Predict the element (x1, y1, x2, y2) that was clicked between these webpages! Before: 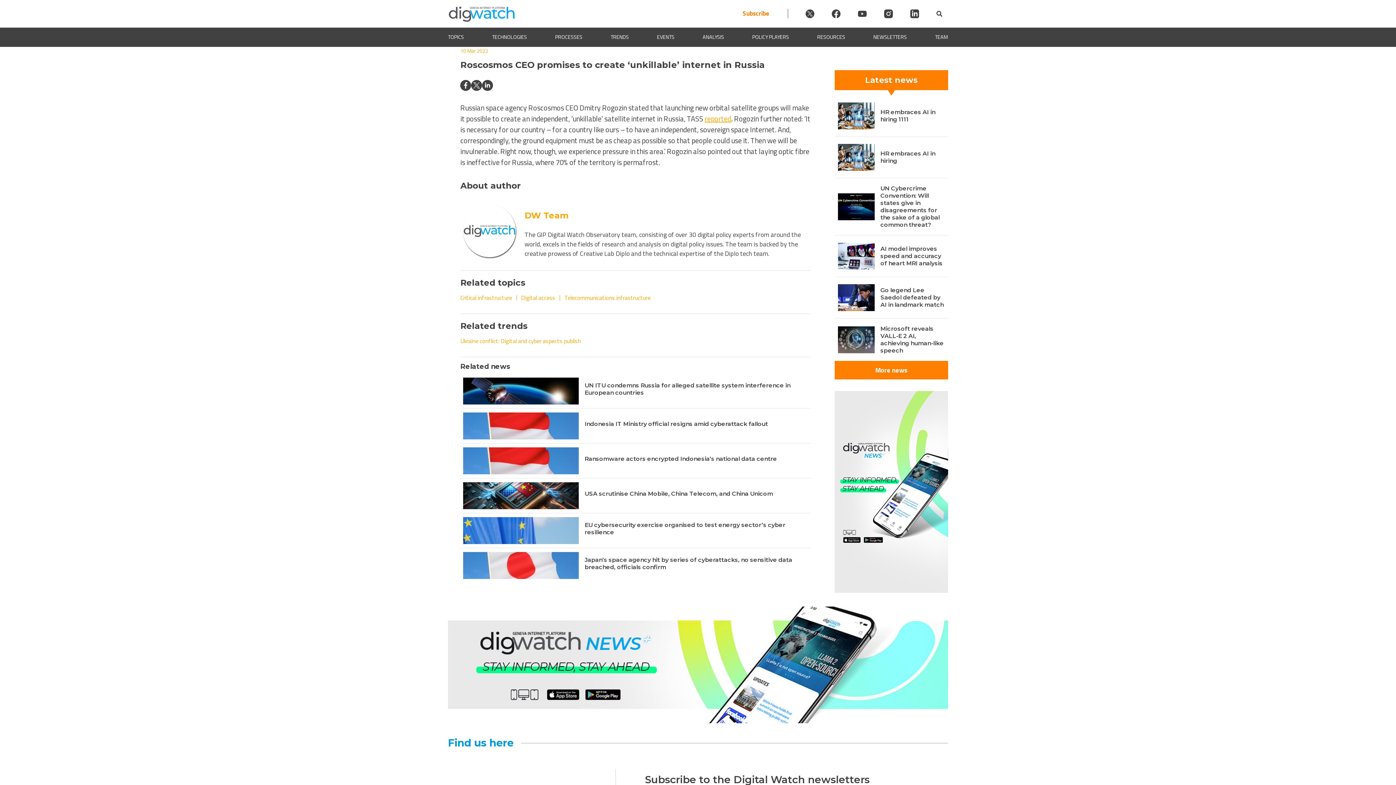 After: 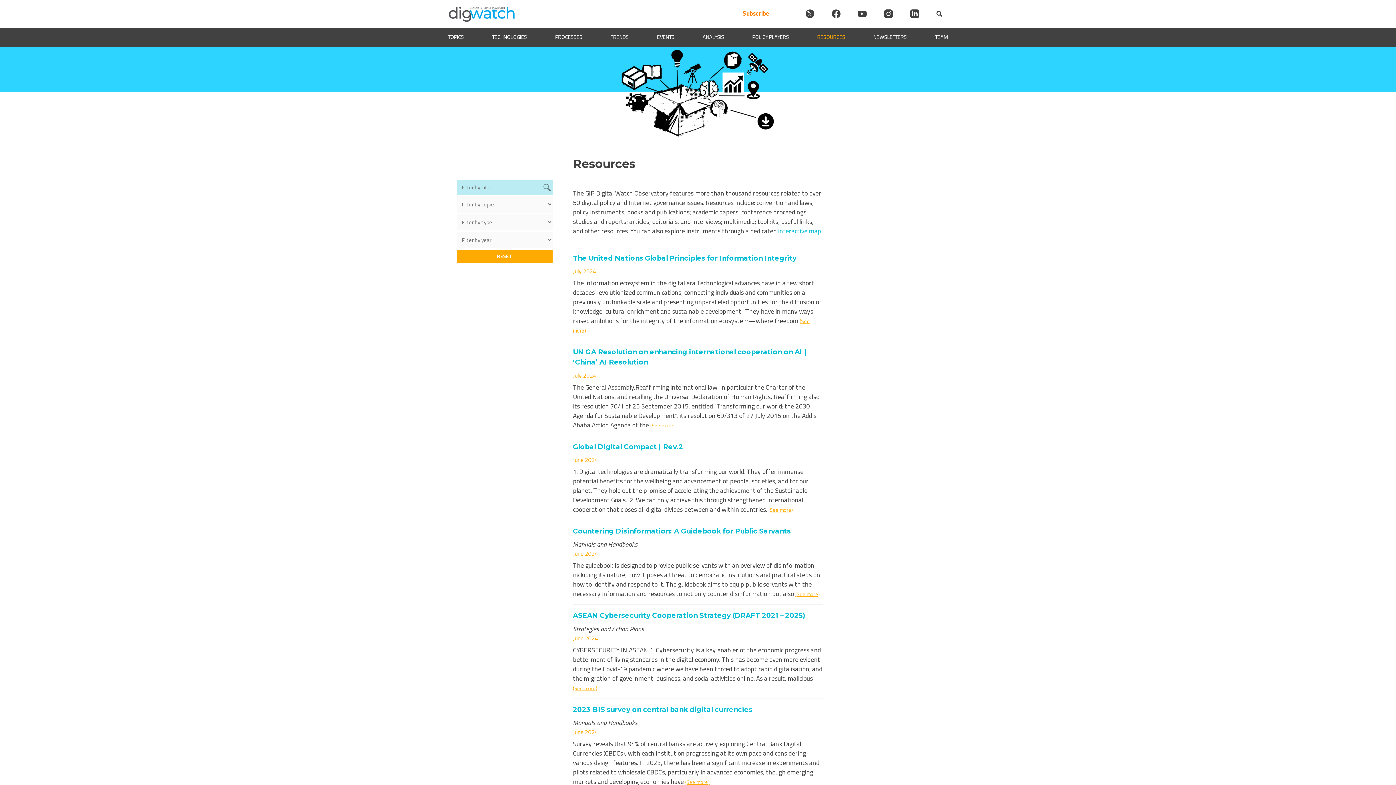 Action: bbox: (817, 33, 845, 41) label: RESOURCES